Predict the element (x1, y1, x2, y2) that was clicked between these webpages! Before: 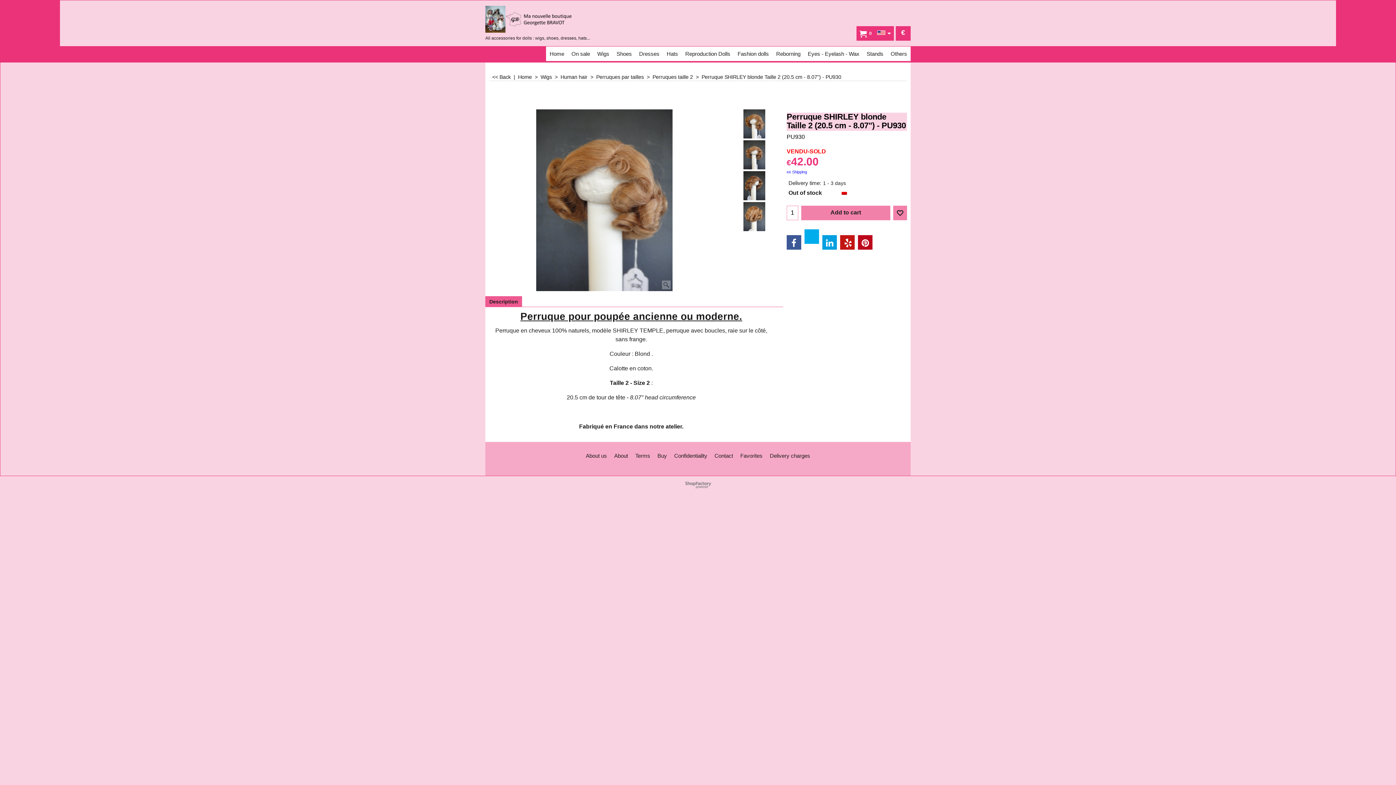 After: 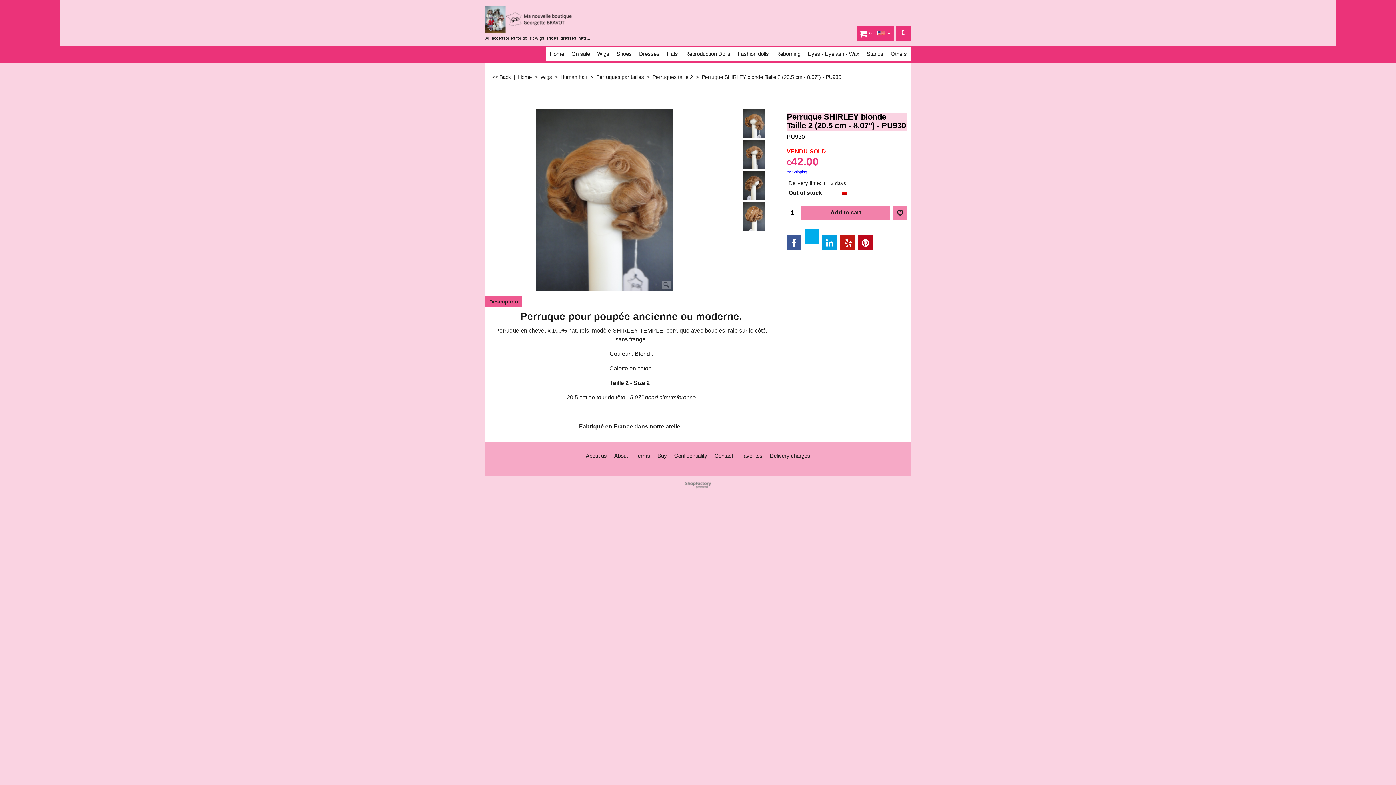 Action: bbox: (786, 235, 801, 249)